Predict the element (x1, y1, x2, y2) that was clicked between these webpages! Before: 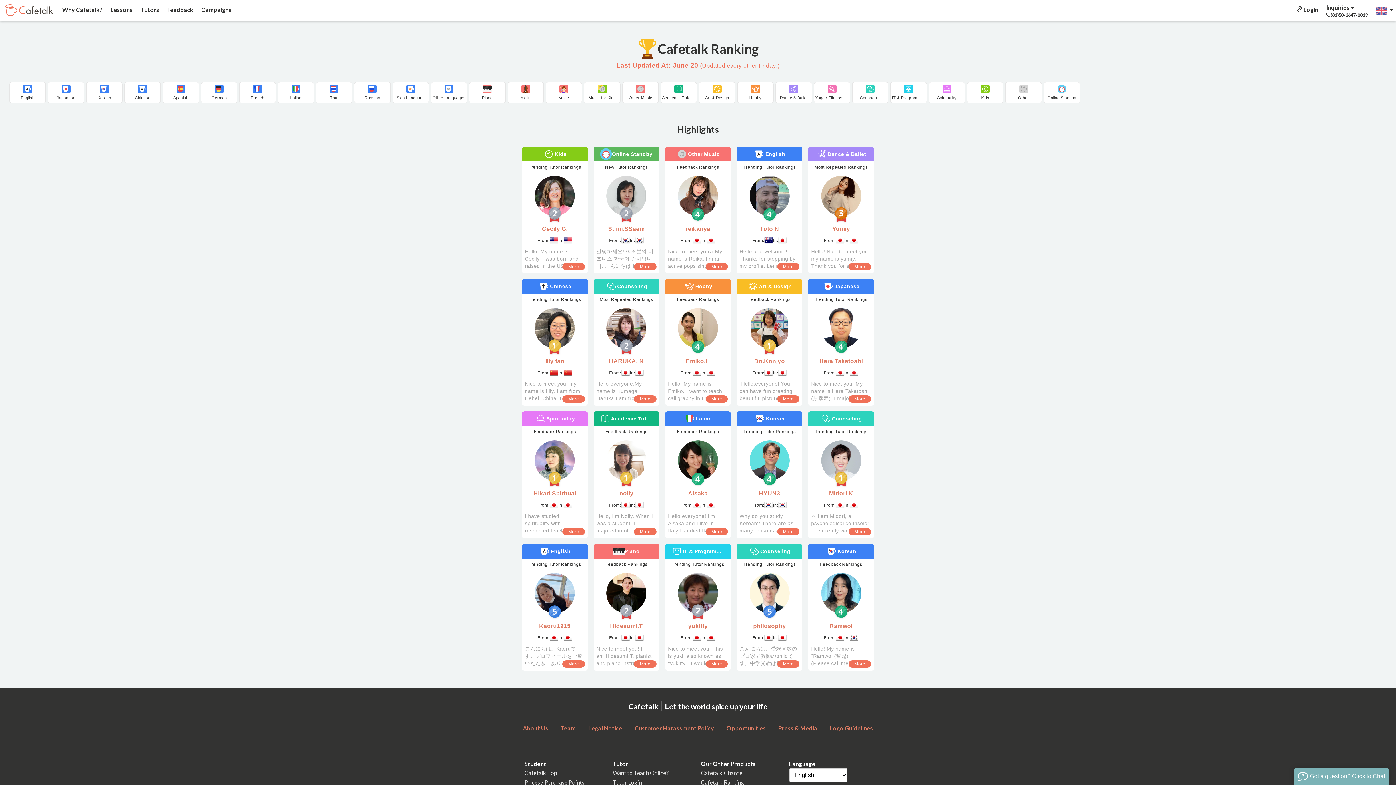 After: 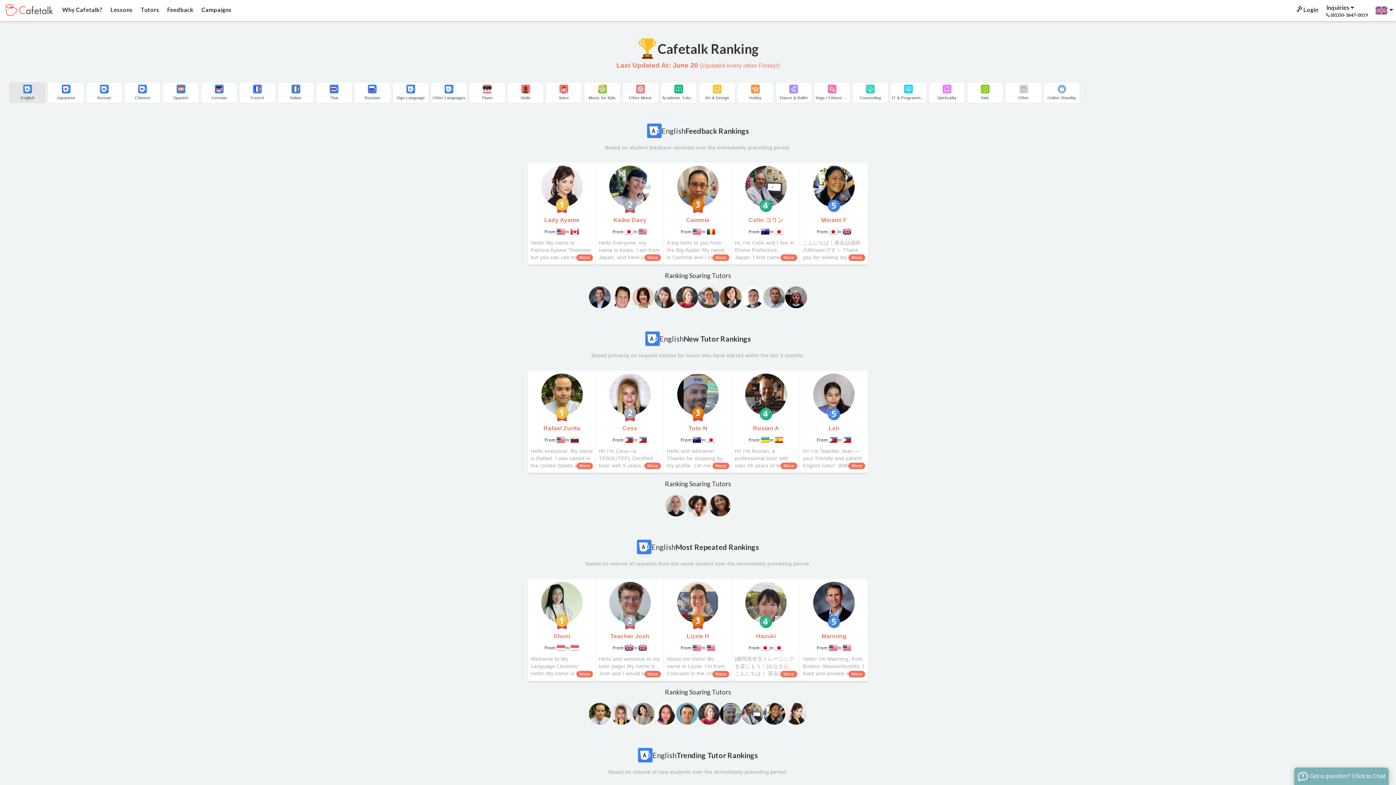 Action: bbox: (9, 82, 45, 103) label: English